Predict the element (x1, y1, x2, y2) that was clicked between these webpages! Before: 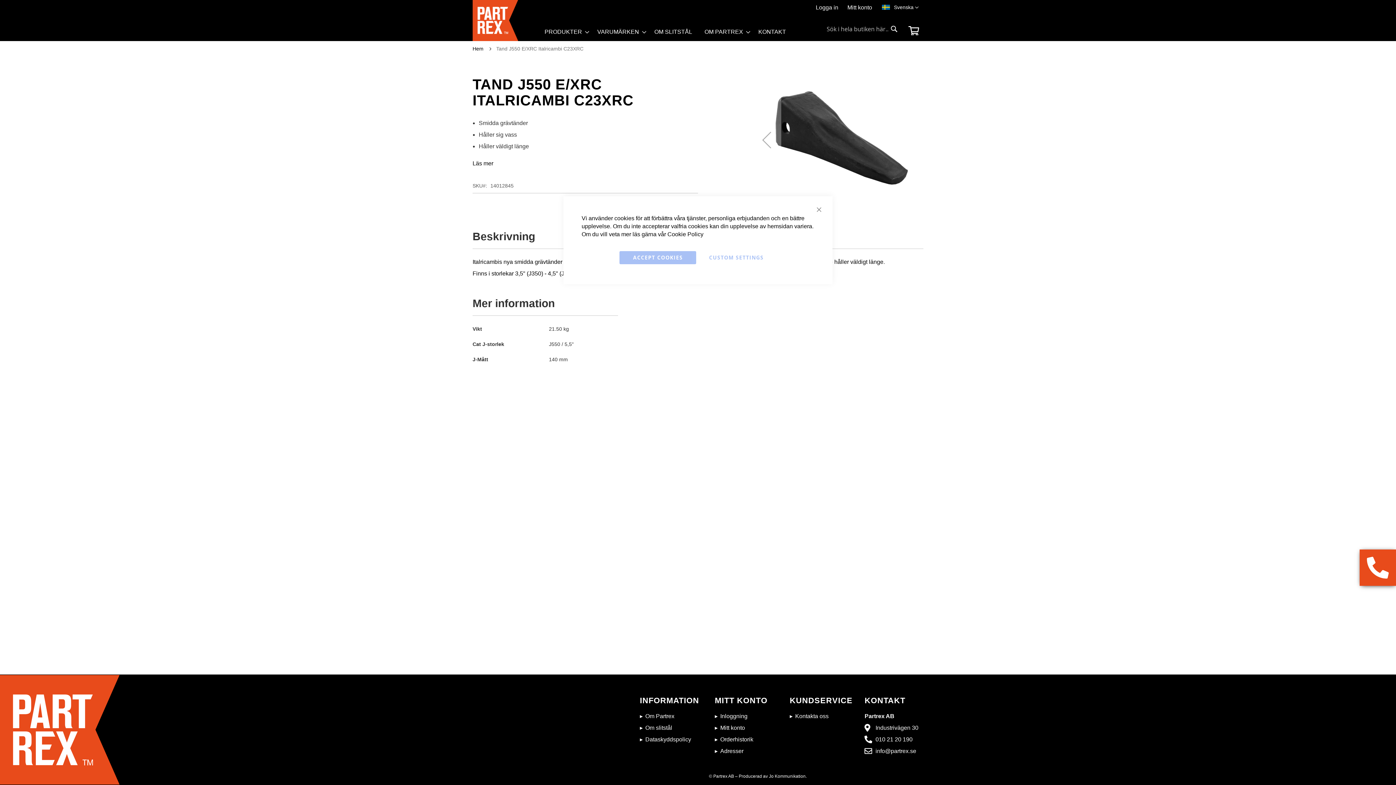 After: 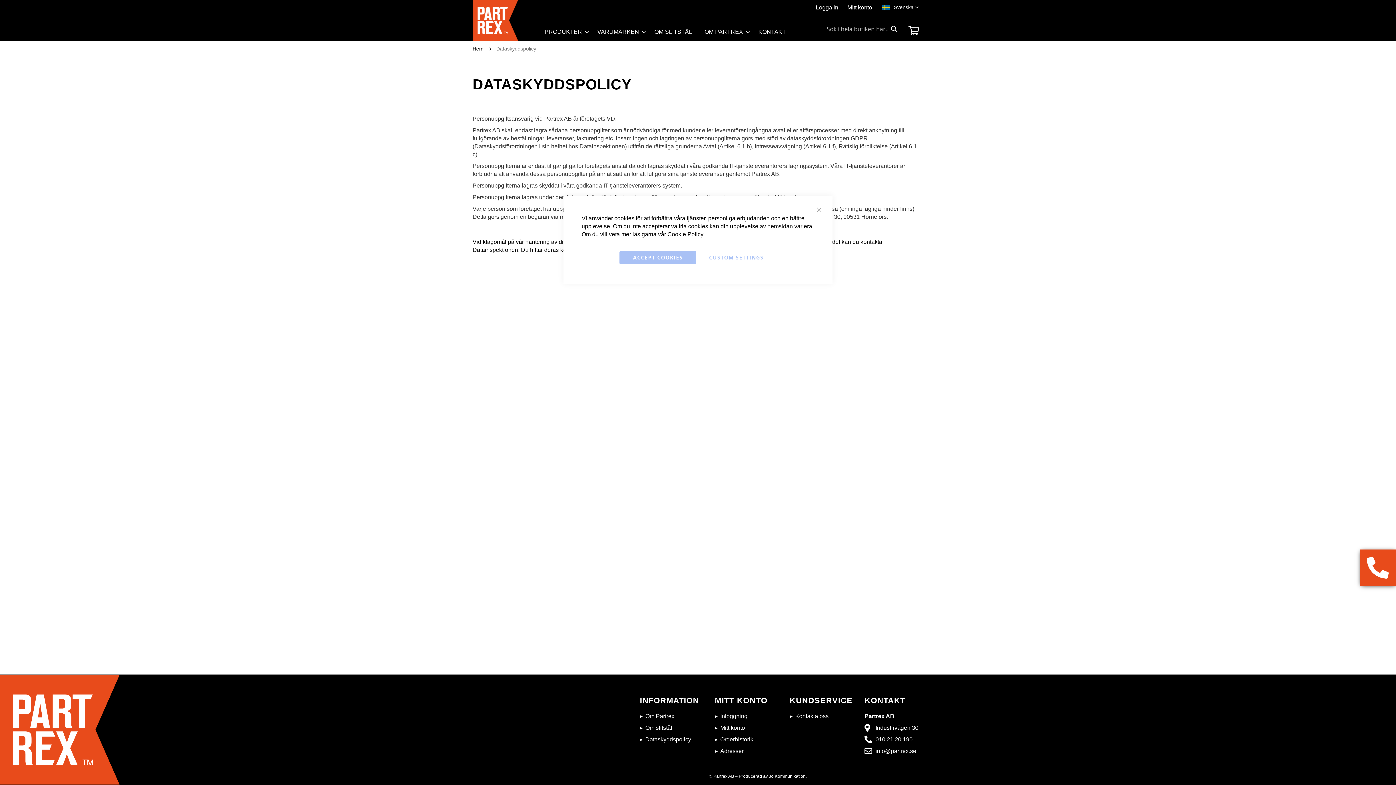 Action: label: Dataskyddspolicy bbox: (645, 736, 691, 742)